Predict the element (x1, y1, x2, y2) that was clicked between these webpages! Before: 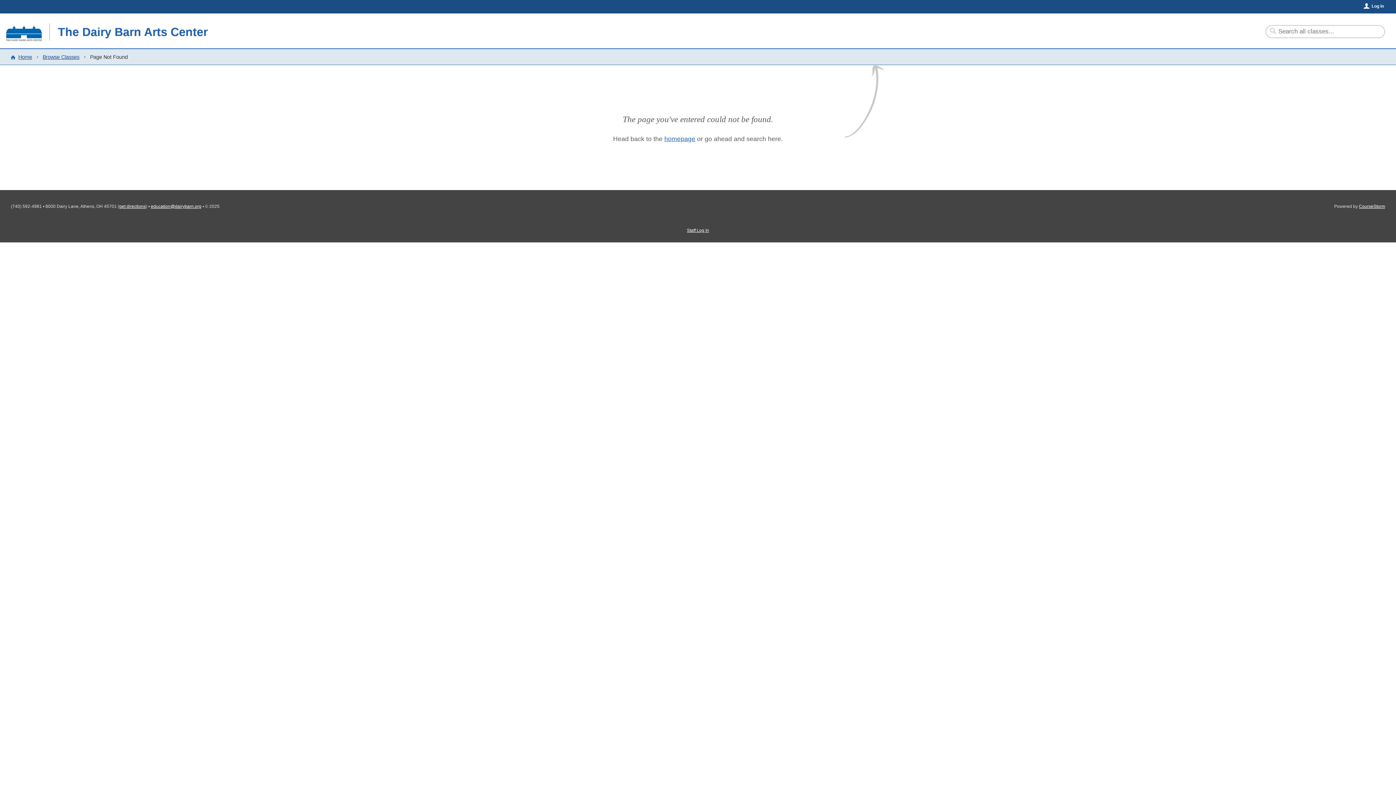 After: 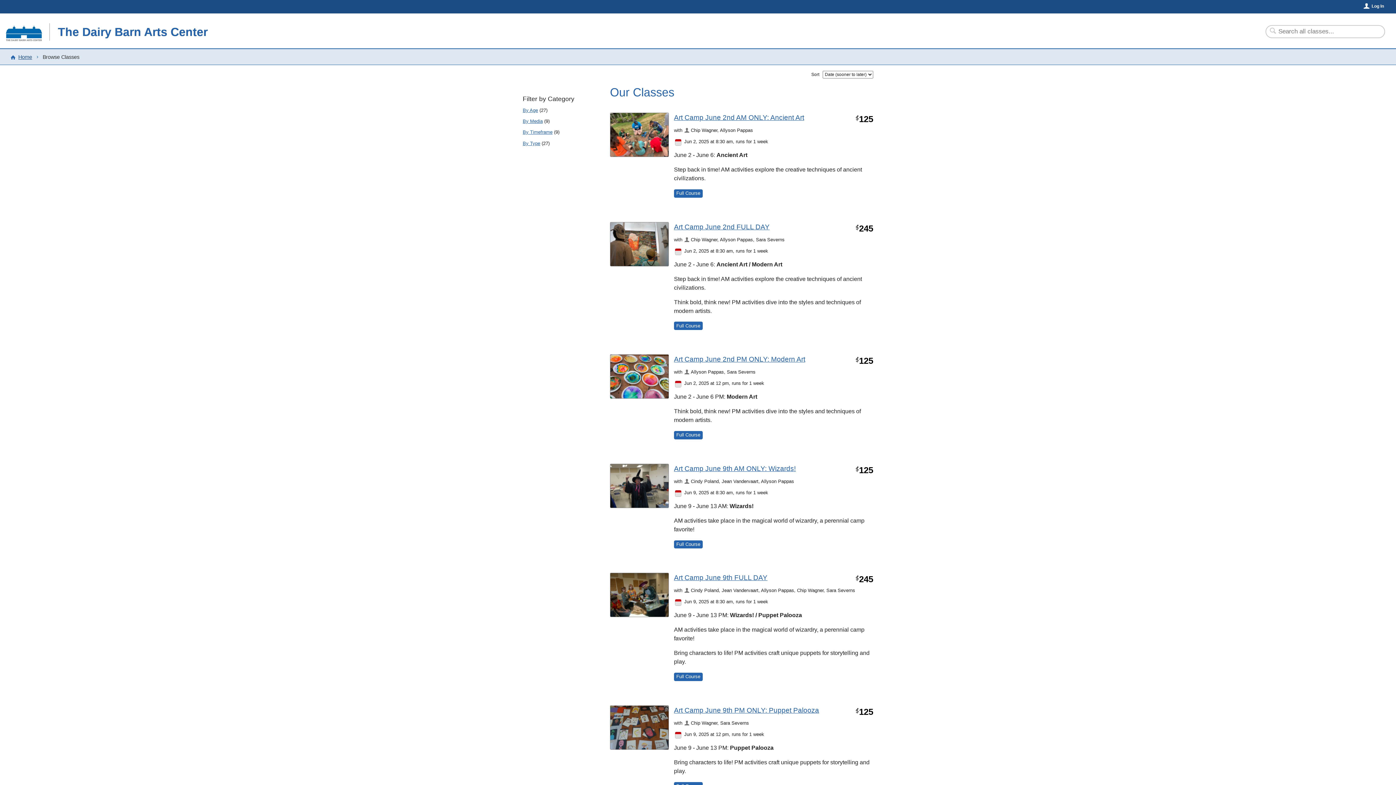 Action: bbox: (42, 53, 79, 60) label: Browse Classes